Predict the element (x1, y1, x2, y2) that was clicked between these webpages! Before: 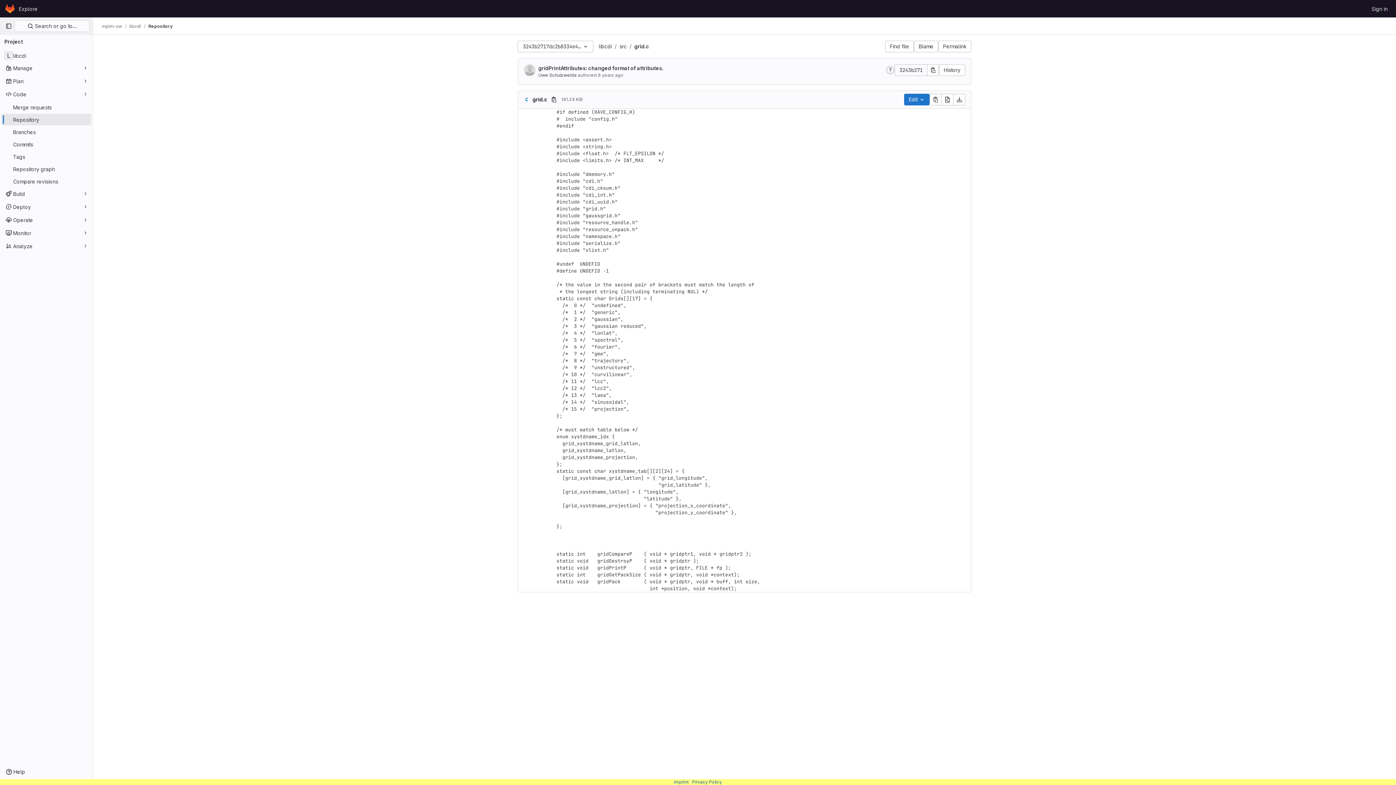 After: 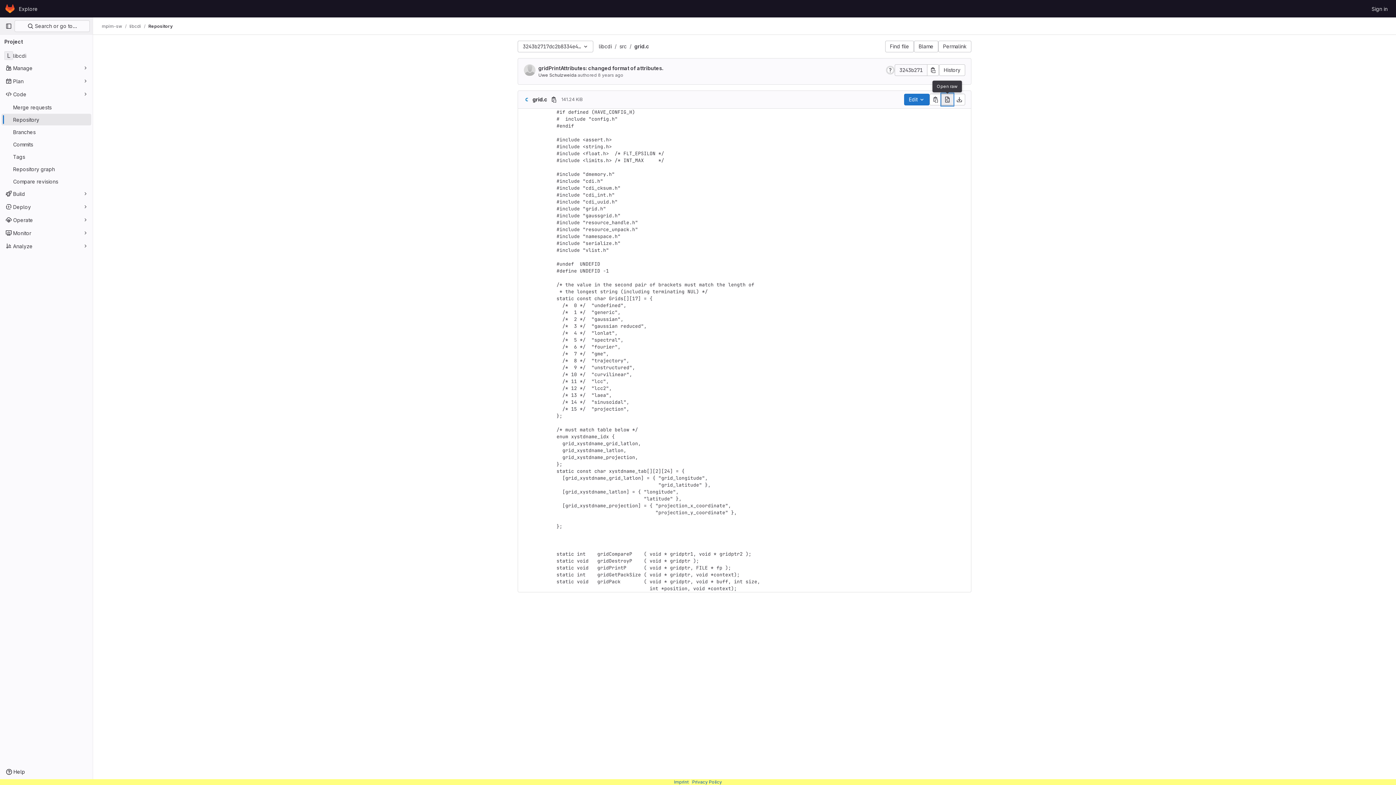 Action: bbox: (941, 93, 953, 105) label: Open raw